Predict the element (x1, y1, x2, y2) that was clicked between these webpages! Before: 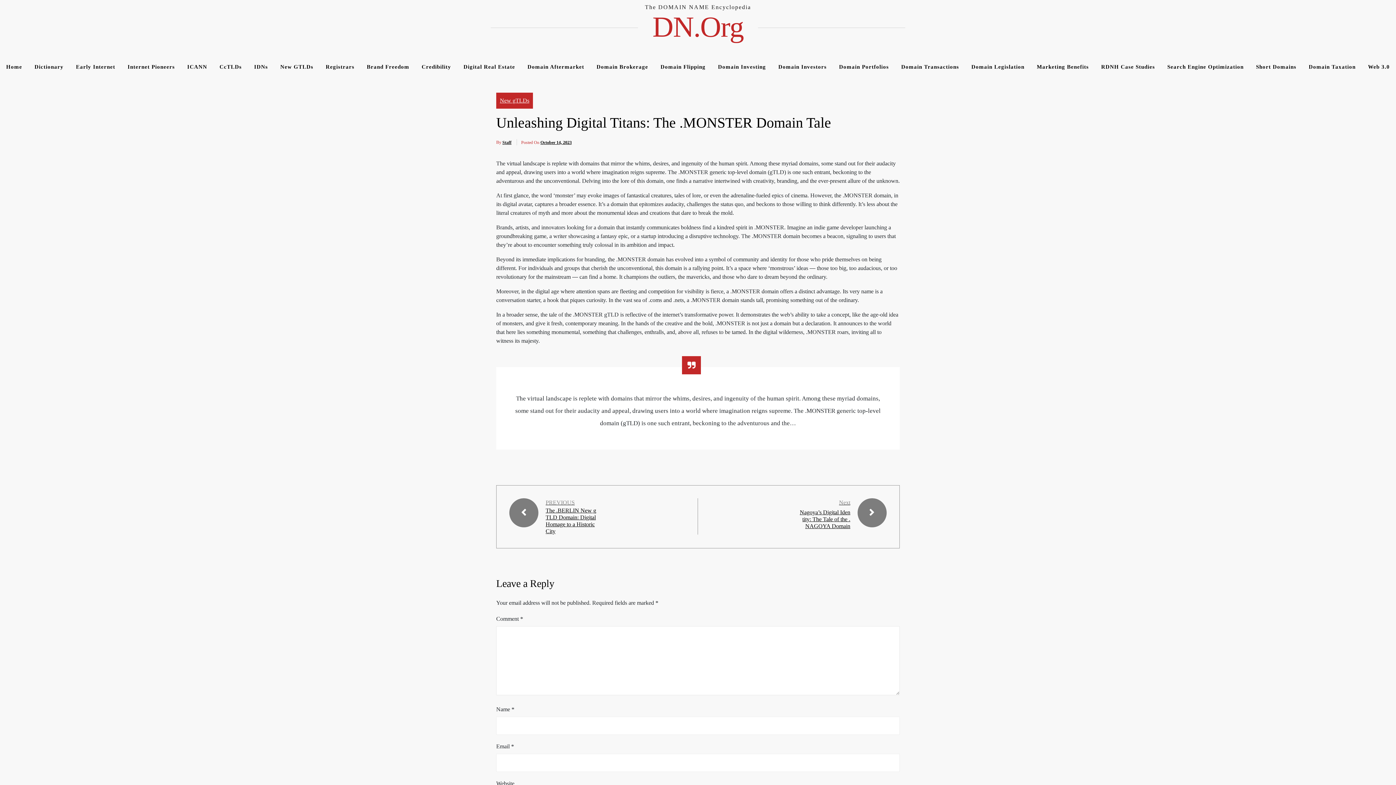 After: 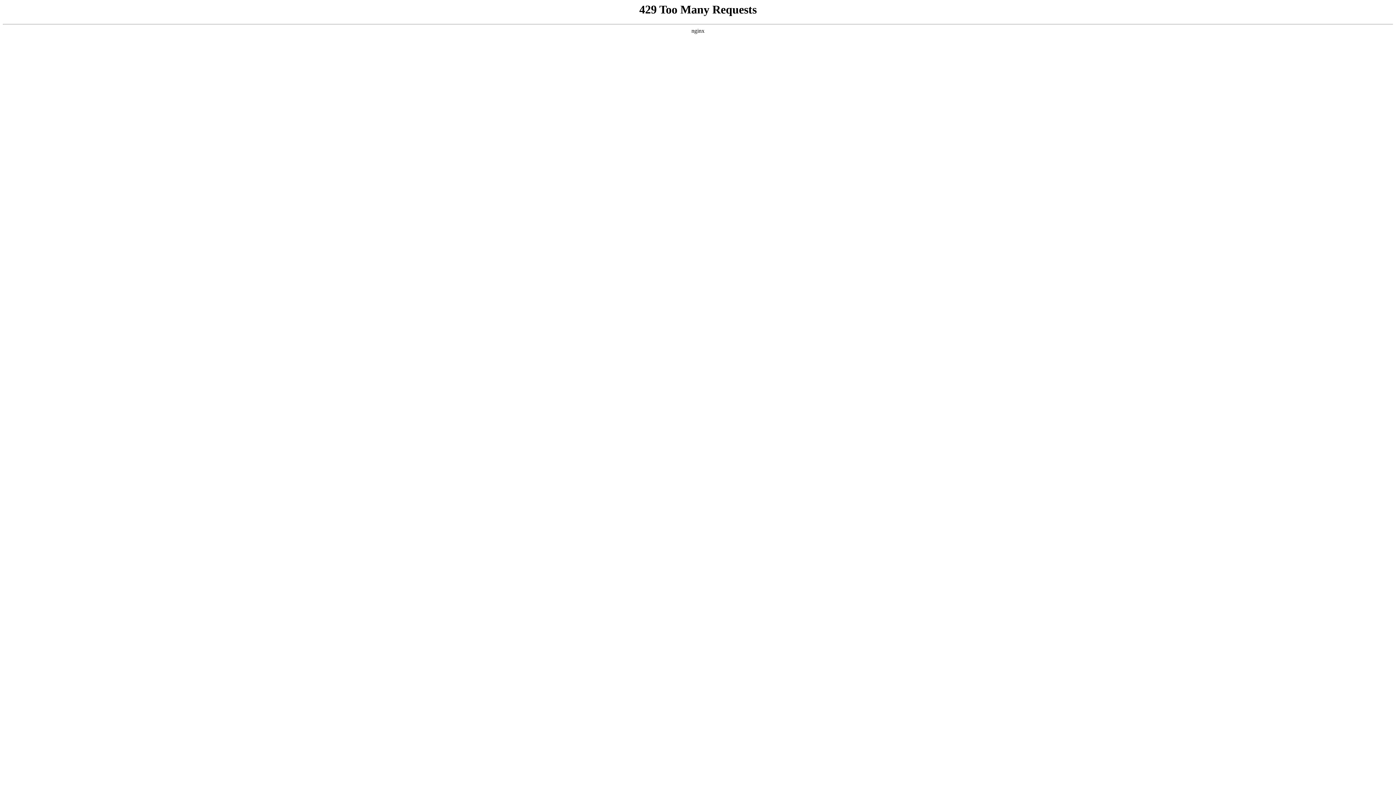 Action: label: IDNs bbox: (248, 57, 273, 76)